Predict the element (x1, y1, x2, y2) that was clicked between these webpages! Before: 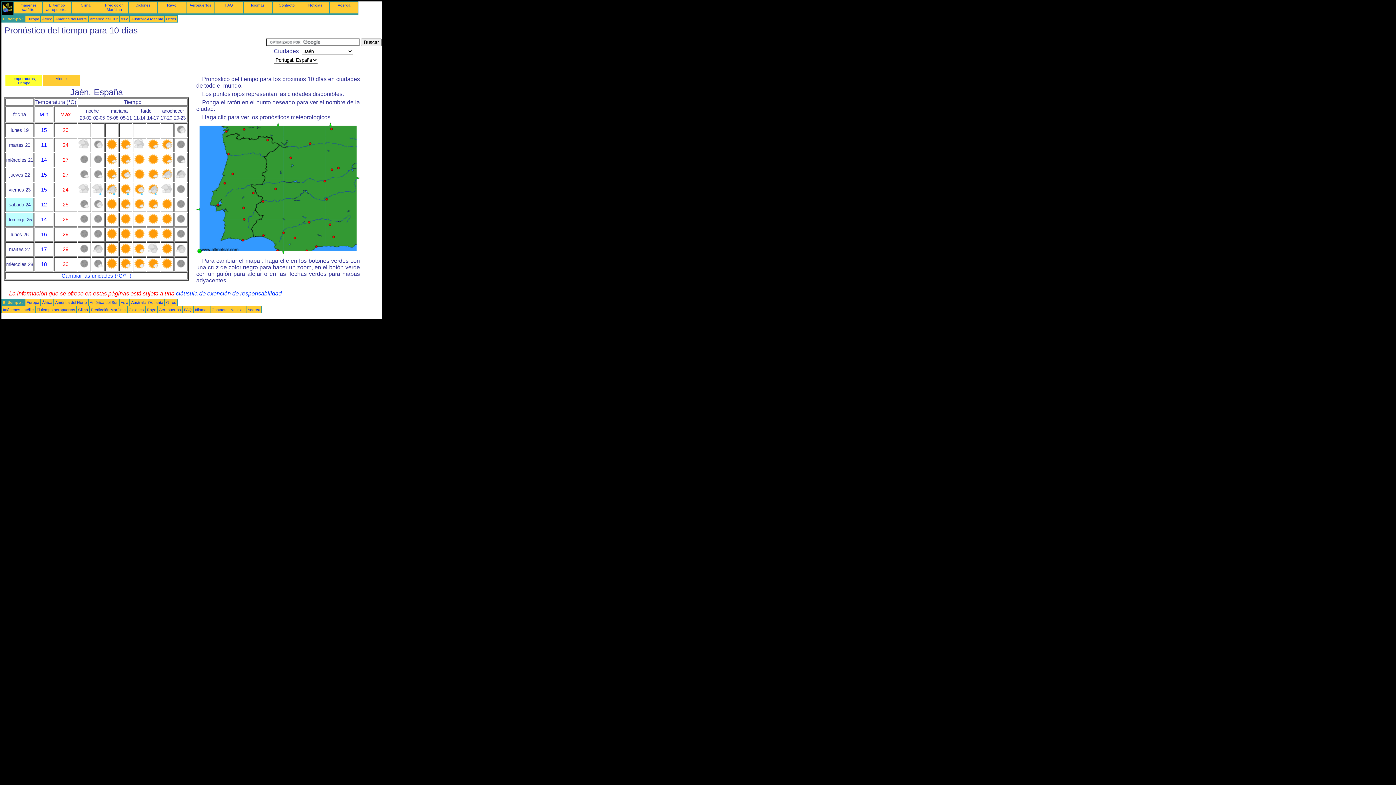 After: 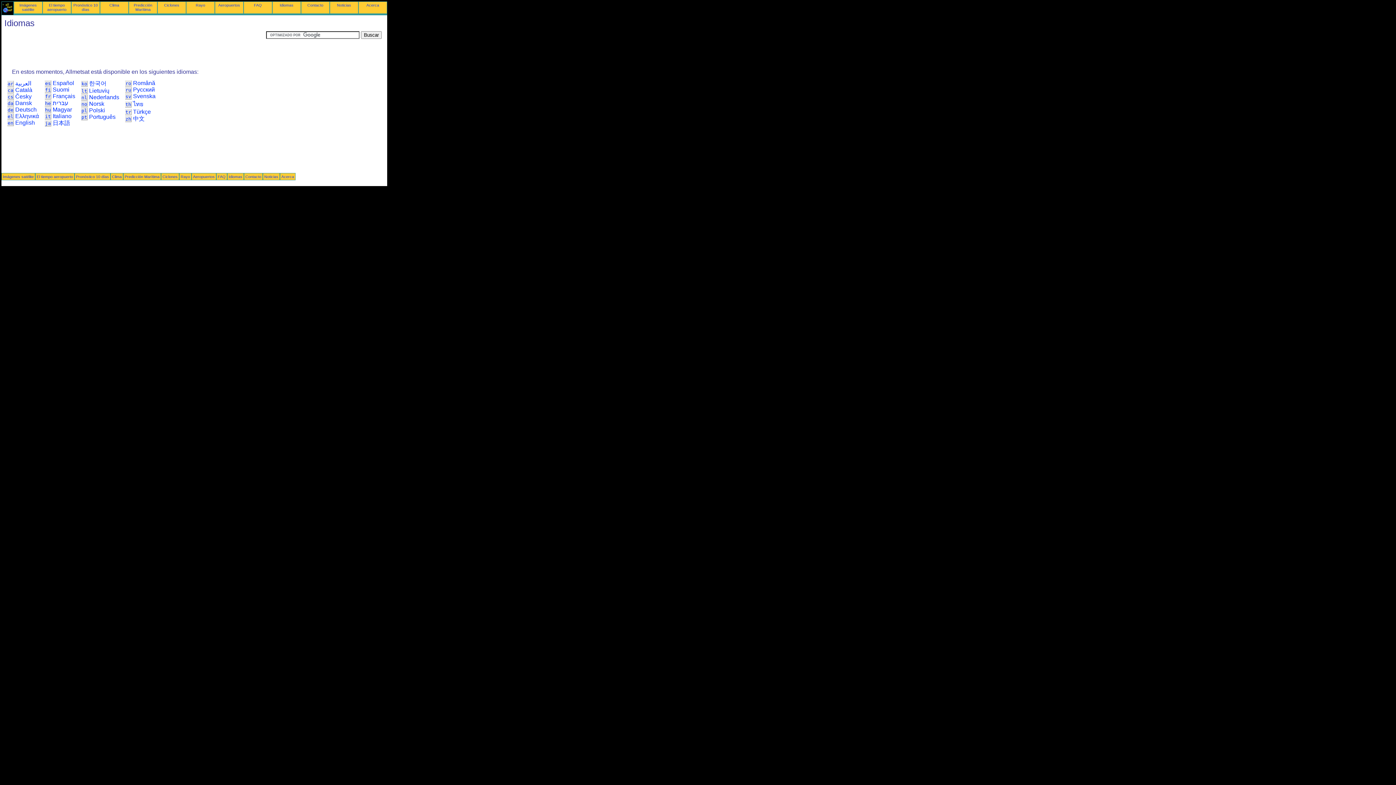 Action: label: Idiomas bbox: (194, 307, 208, 312)